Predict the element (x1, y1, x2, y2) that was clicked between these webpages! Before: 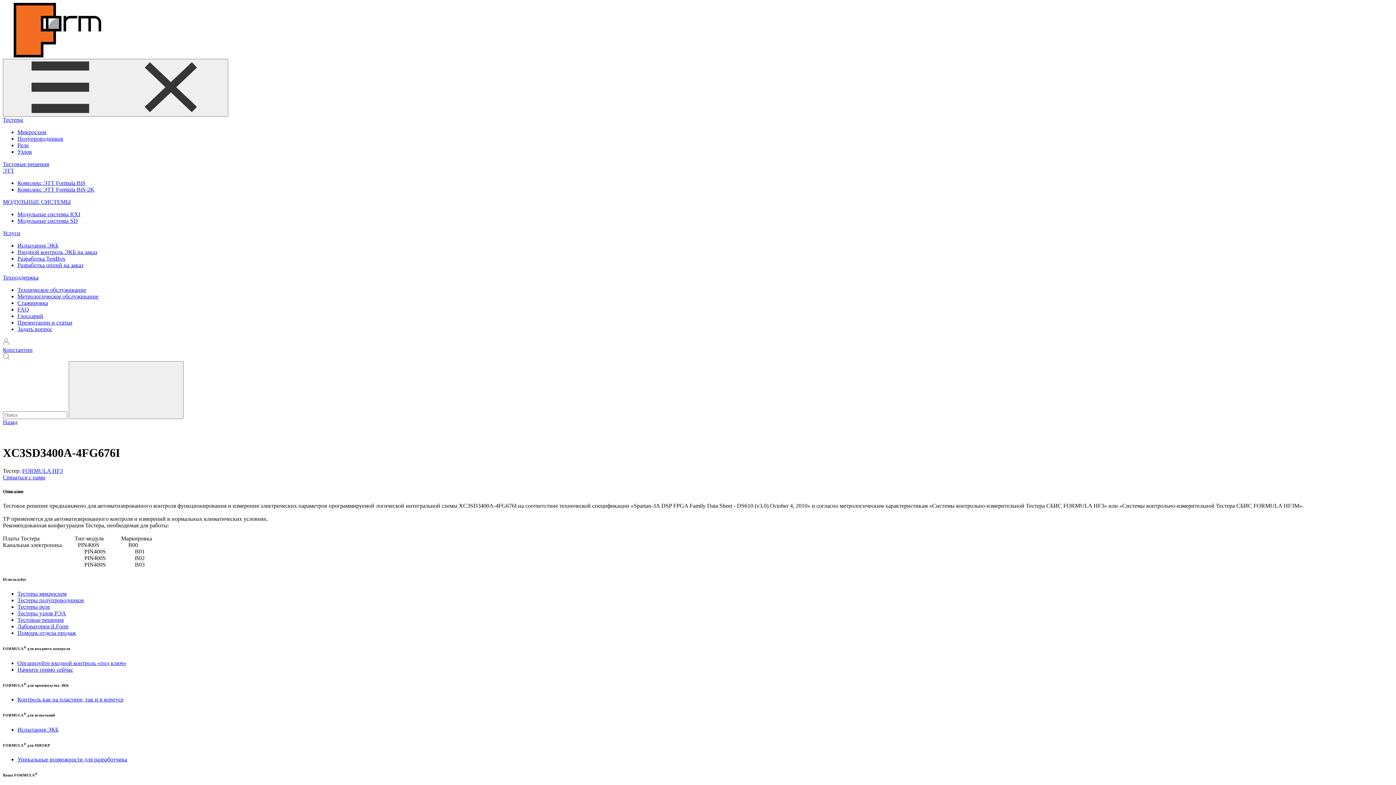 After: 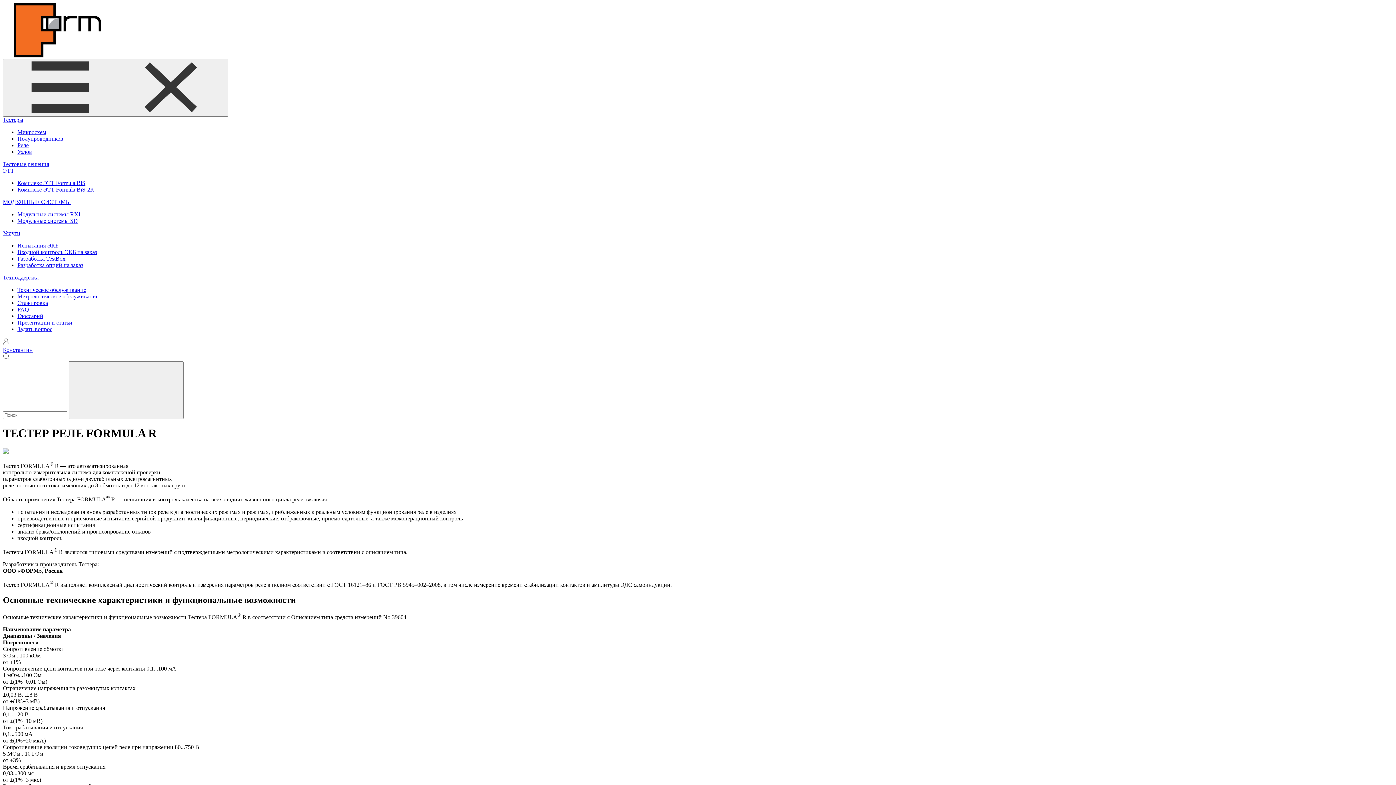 Action: bbox: (17, 142, 28, 148) label: Реле